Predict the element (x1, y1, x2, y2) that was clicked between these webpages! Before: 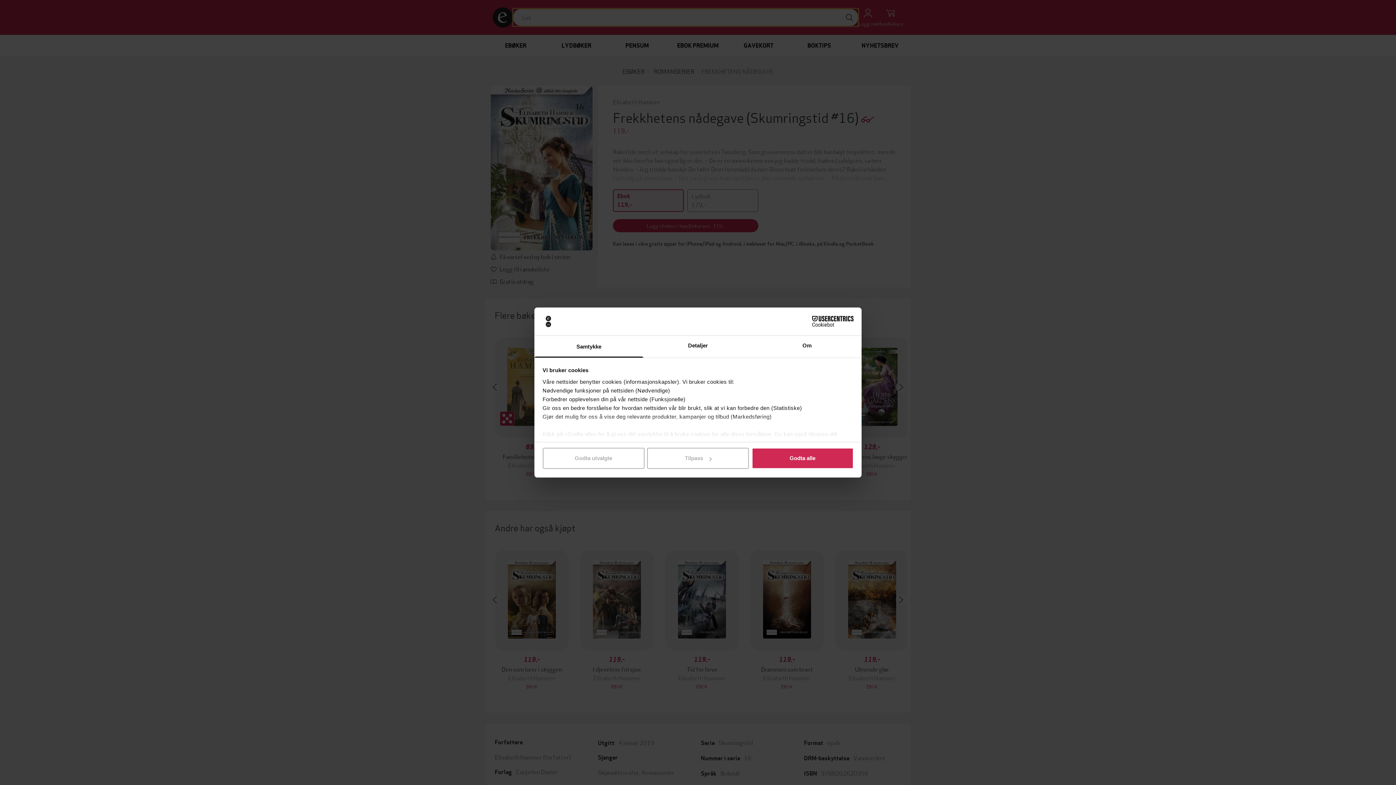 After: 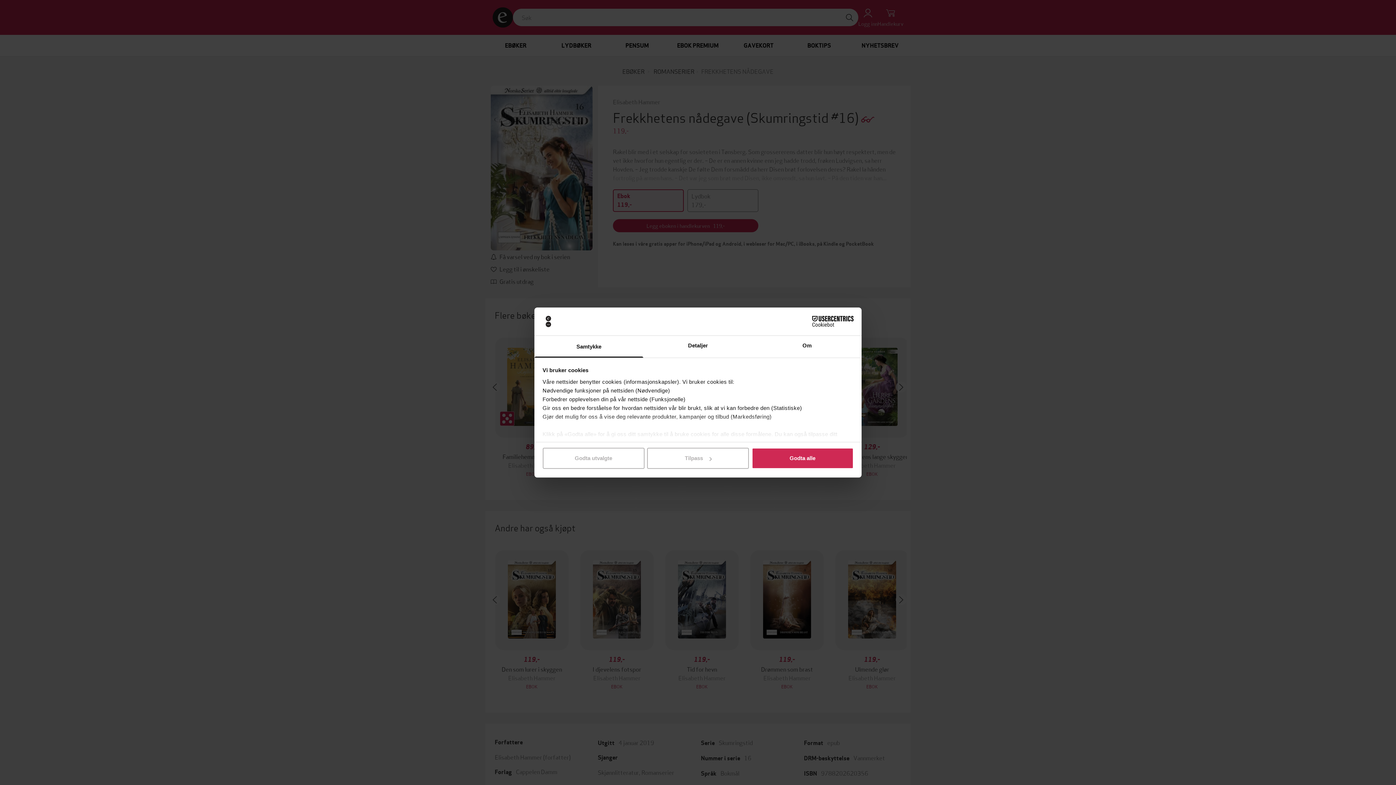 Action: label: Cookiebot - opens in a new window bbox: (790, 316, 853, 327)